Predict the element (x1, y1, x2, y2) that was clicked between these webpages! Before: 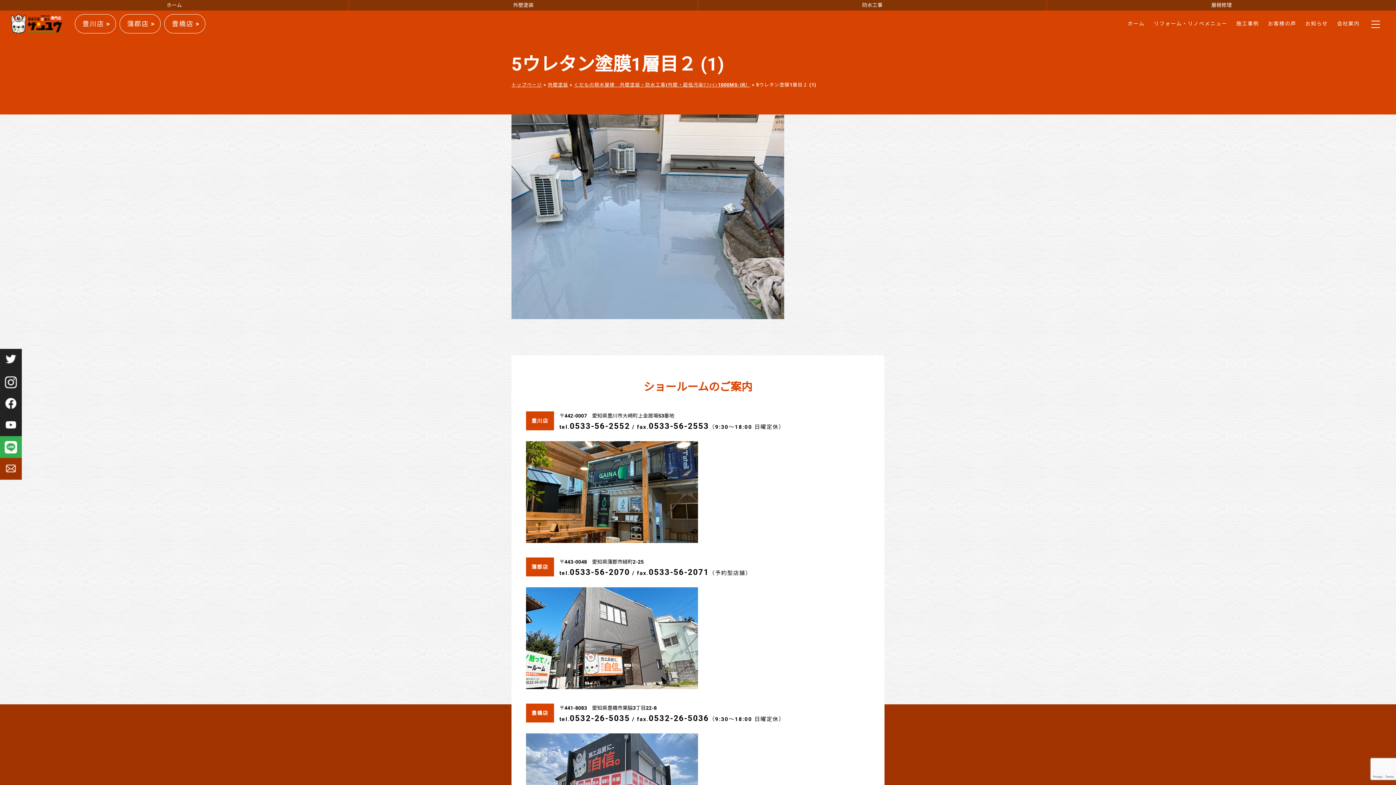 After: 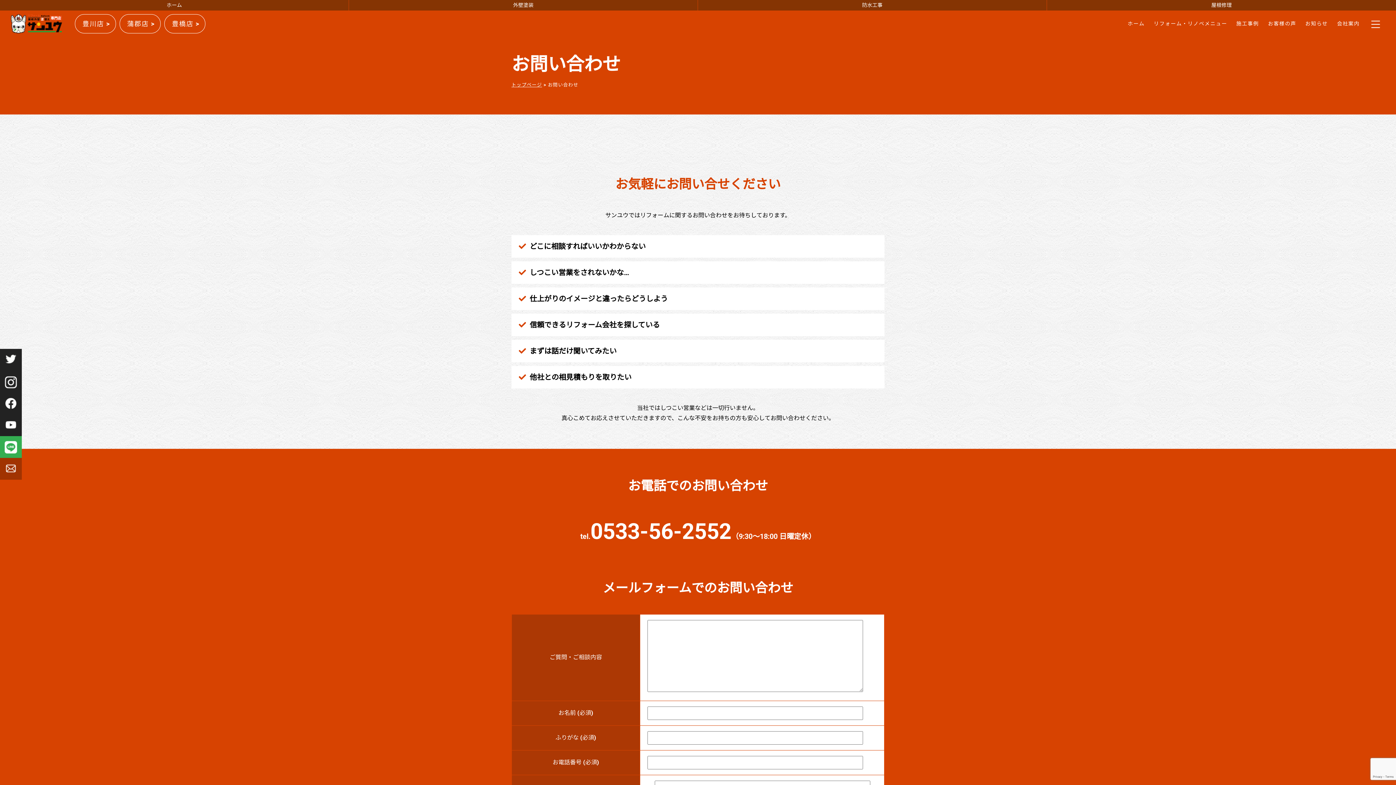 Action: bbox: (0, 458, 21, 480)